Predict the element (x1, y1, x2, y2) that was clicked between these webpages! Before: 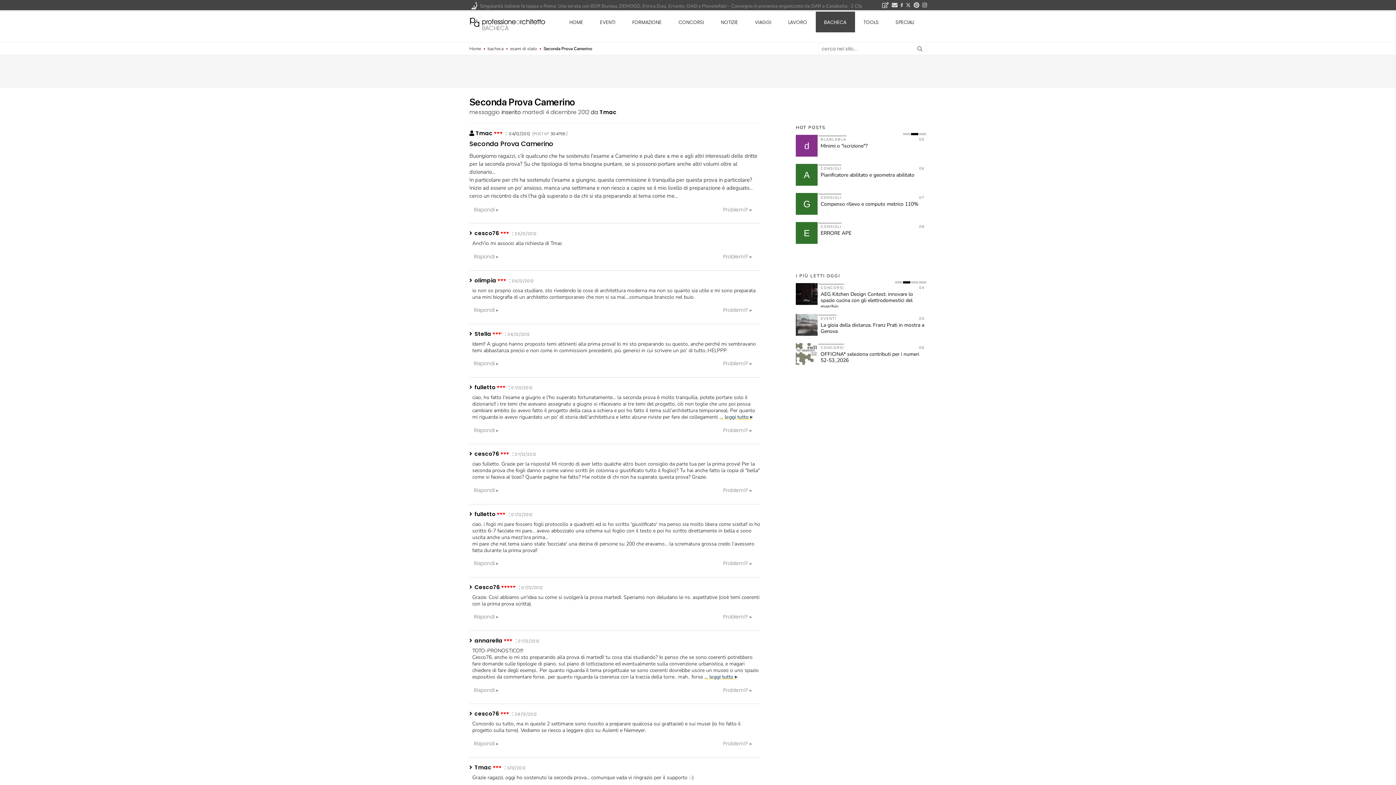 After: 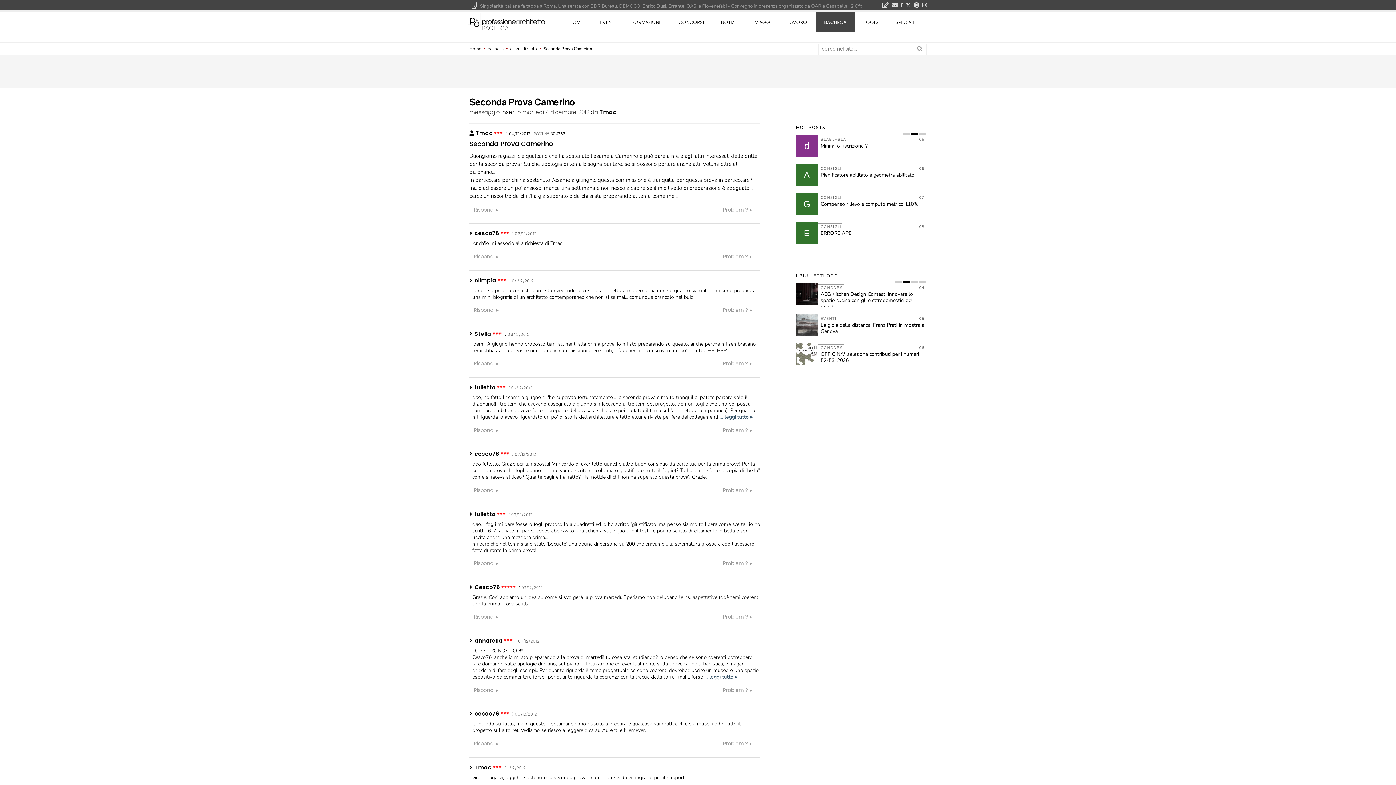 Action: bbox: (469, 108, 500, 115) label: messaggio